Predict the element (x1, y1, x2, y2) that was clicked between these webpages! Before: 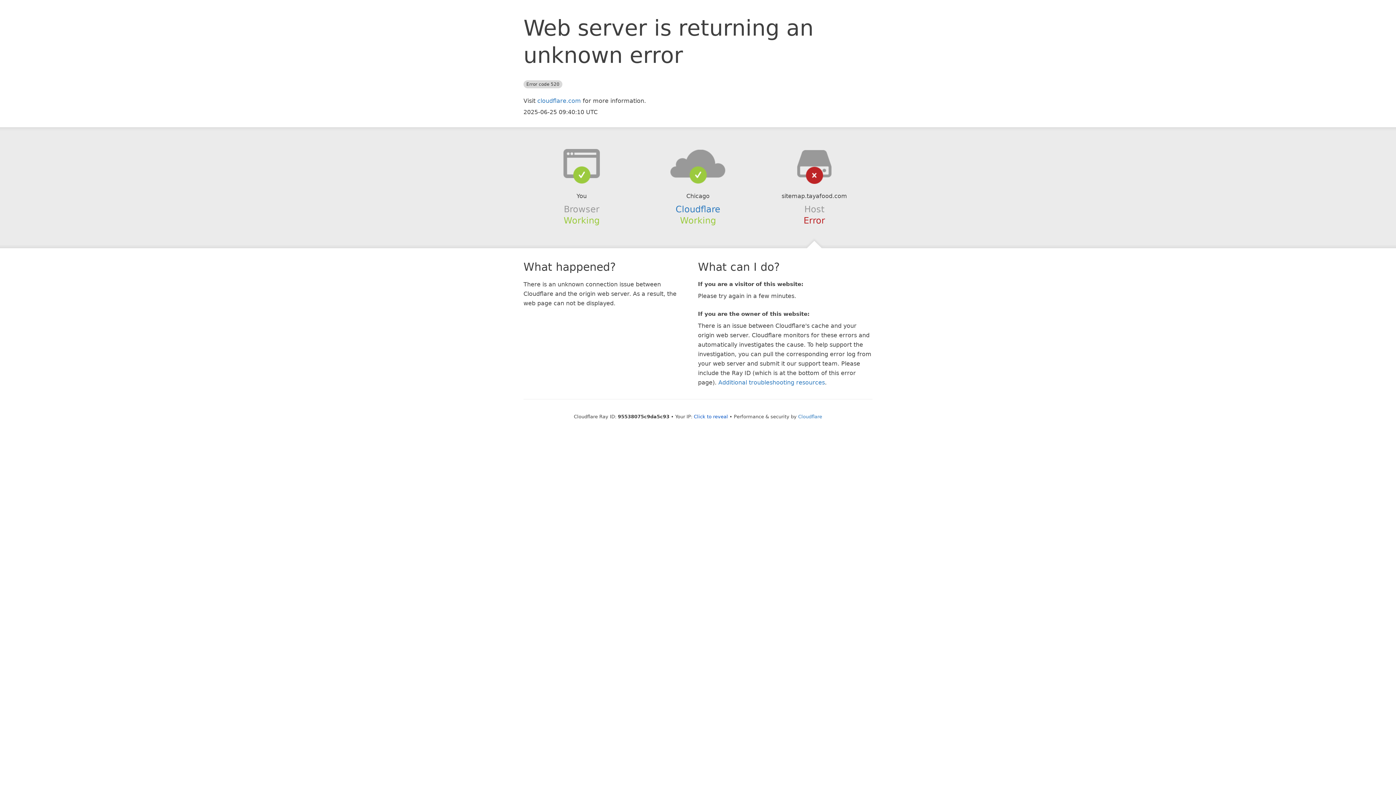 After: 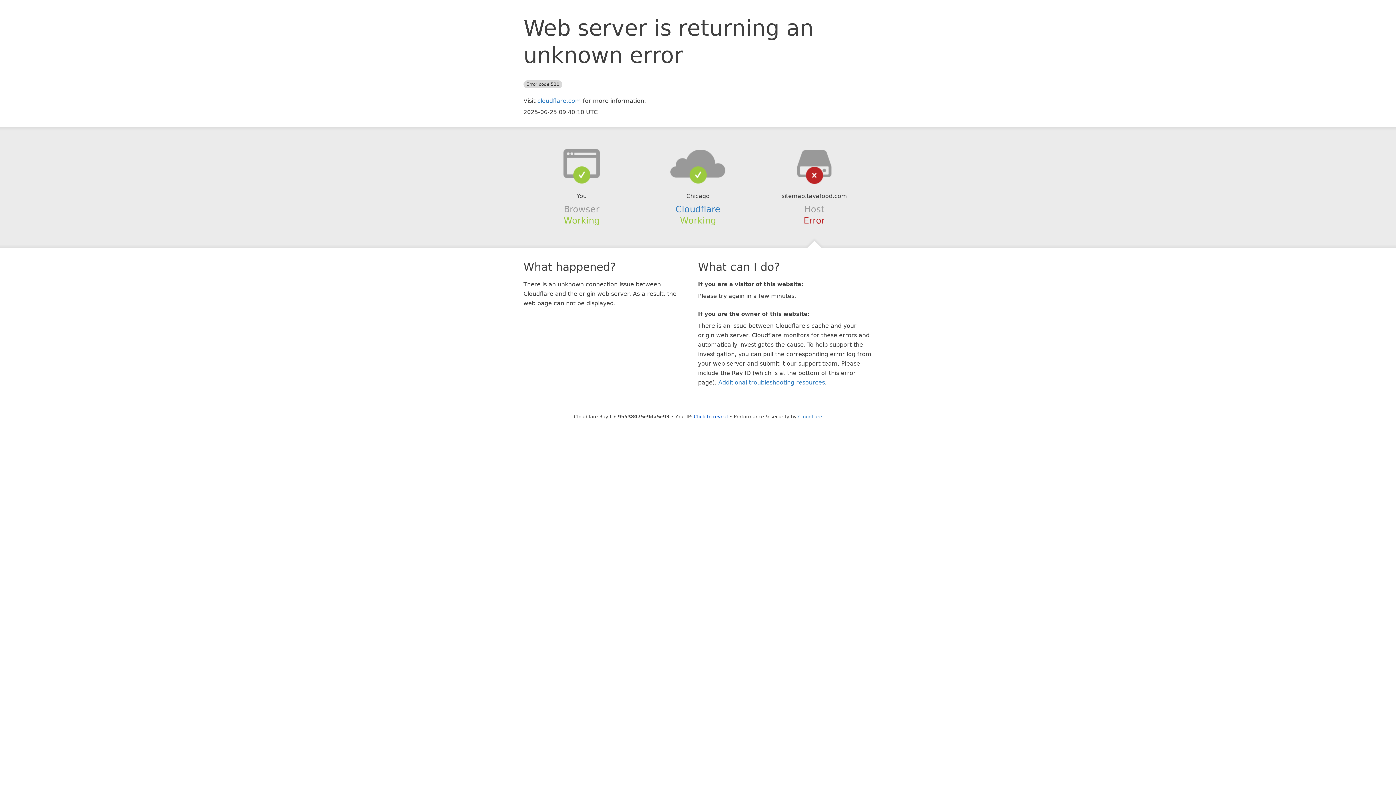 Action: bbox: (639, 148, 756, 178)